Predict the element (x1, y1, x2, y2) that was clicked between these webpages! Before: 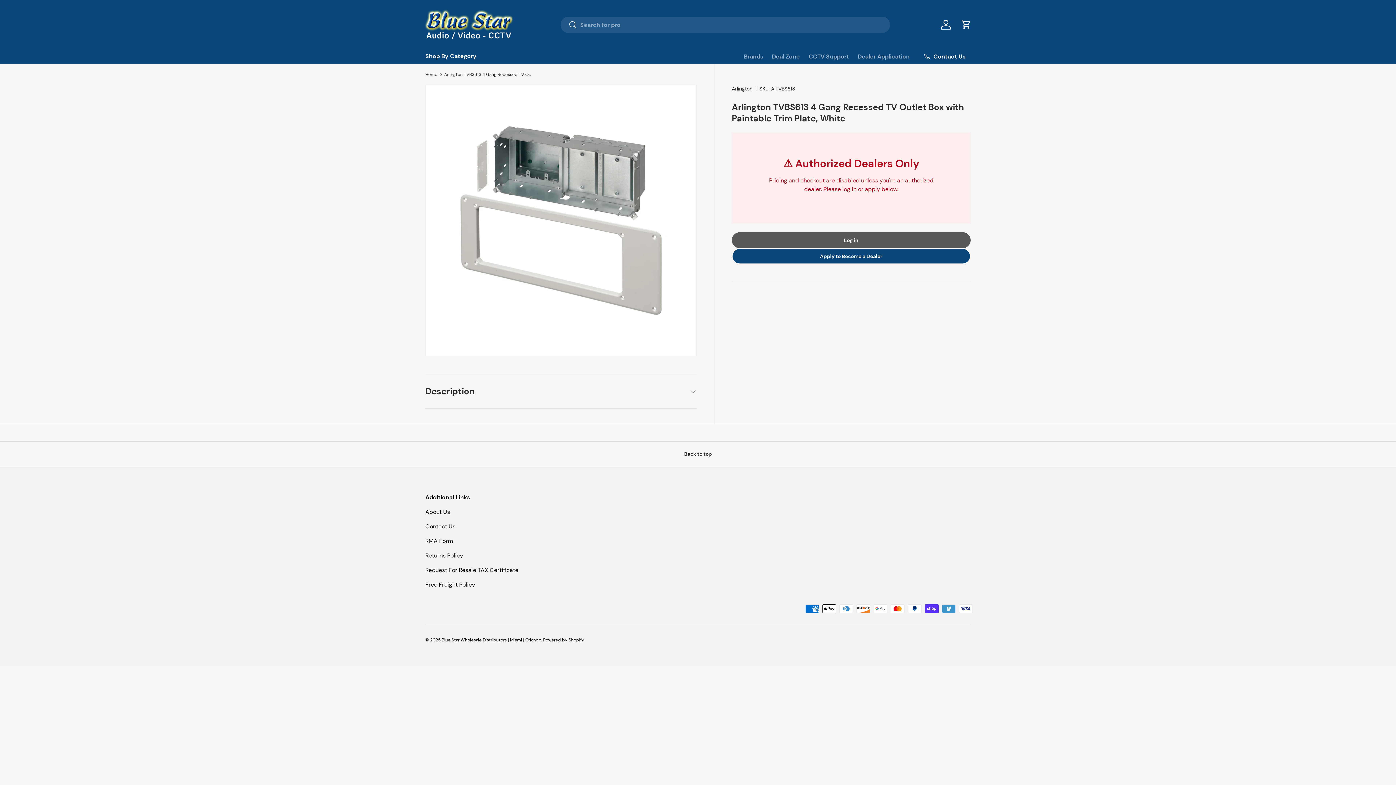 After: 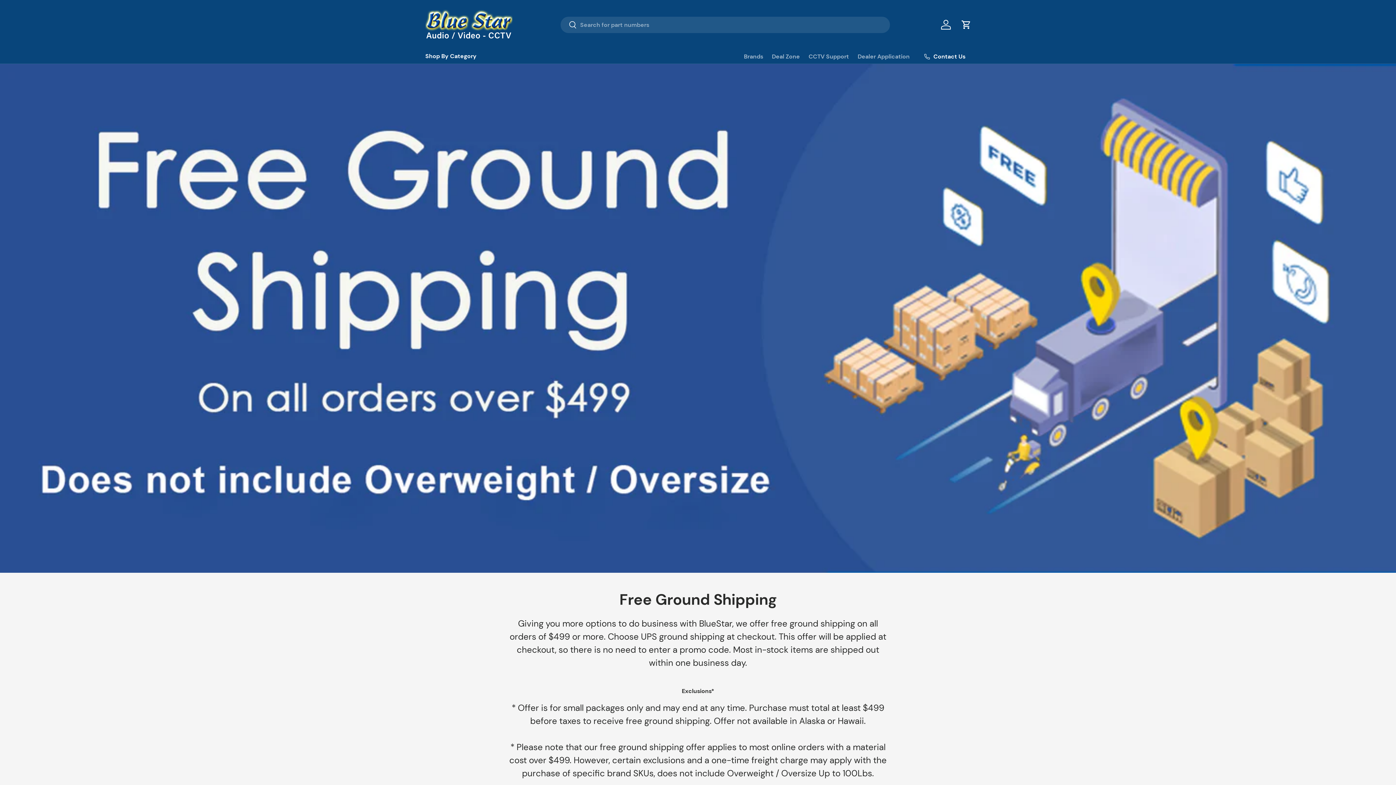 Action: label: Free Freight Policy bbox: (425, 581, 475, 588)